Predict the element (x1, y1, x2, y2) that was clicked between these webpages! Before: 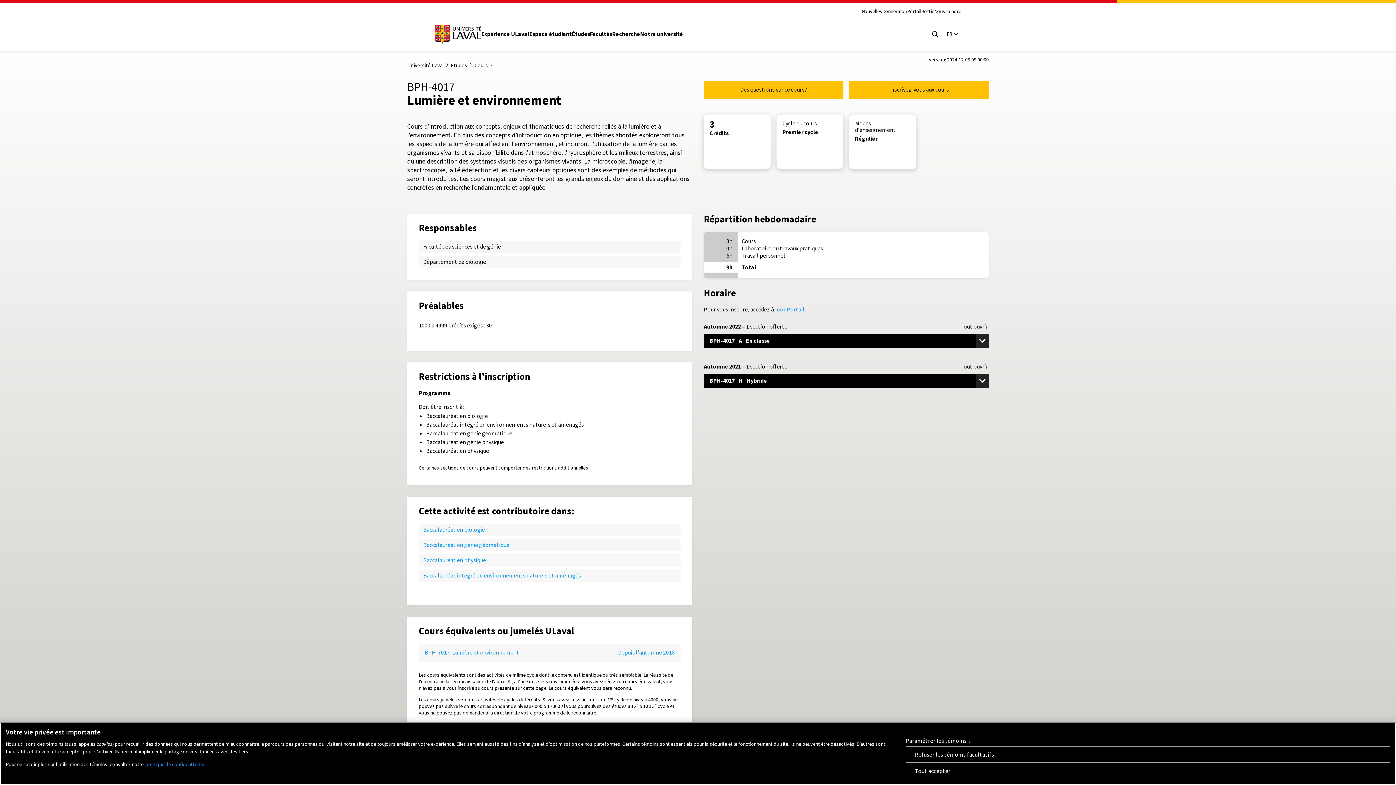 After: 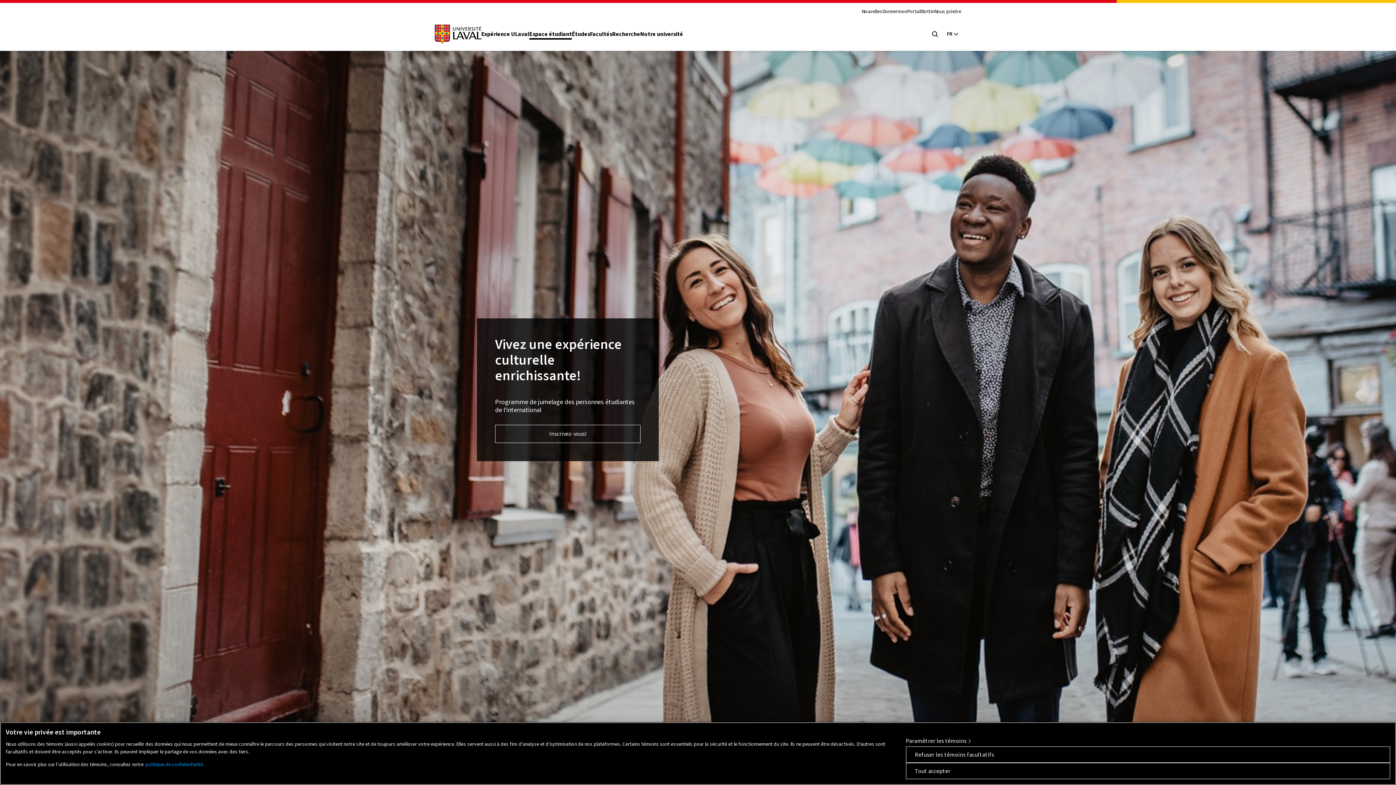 Action: bbox: (529, 30, 572, 40) label: Espace étudiant